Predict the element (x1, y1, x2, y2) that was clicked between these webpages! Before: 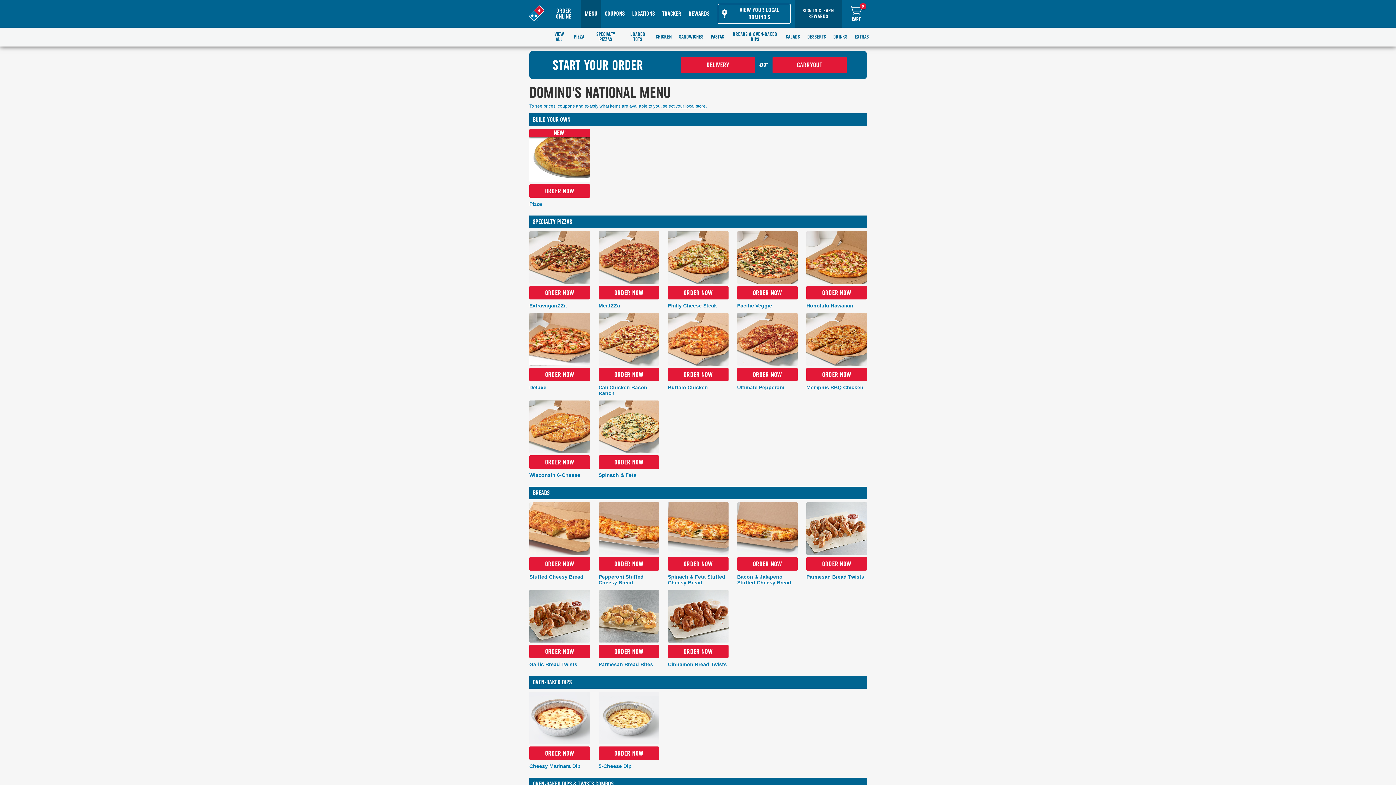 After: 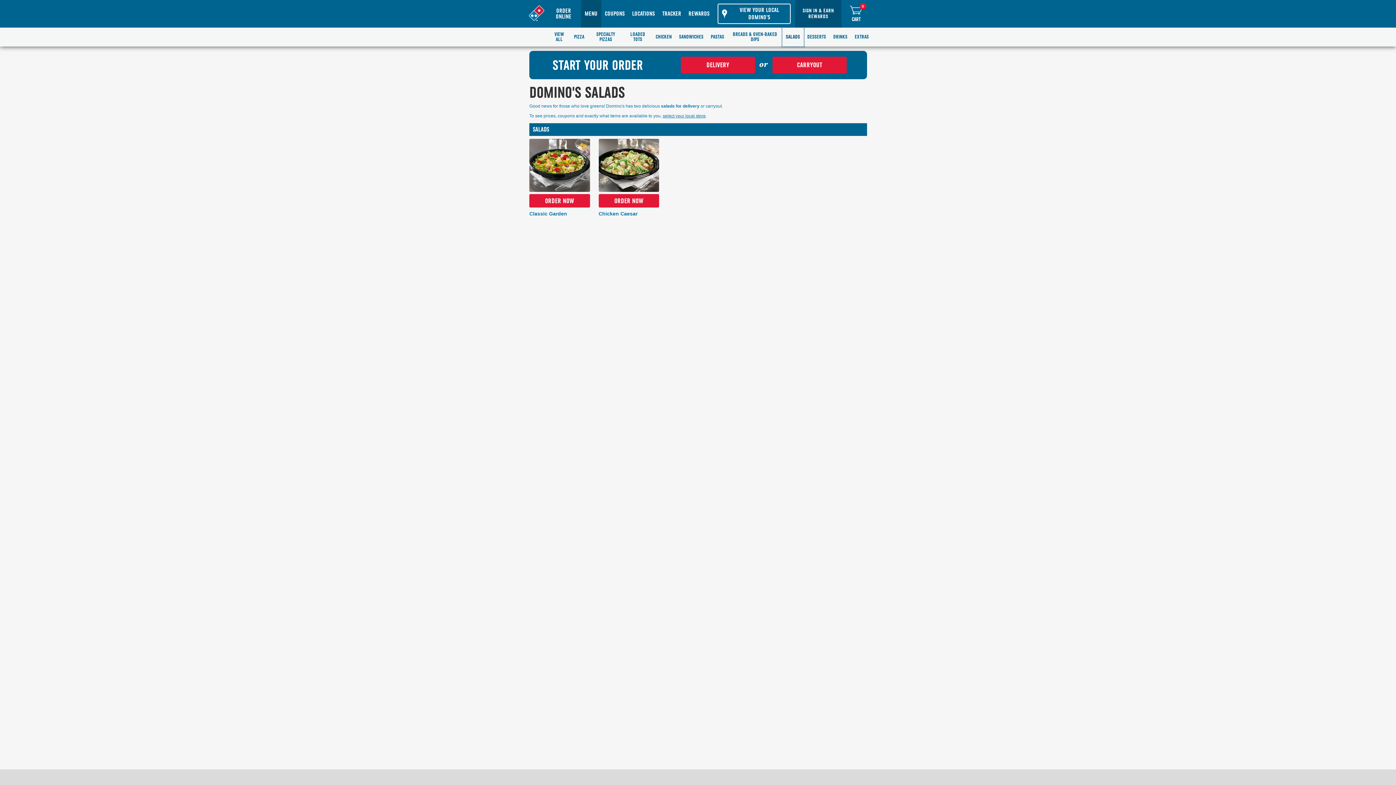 Action: label: SALADS bbox: (782, 27, 803, 46)